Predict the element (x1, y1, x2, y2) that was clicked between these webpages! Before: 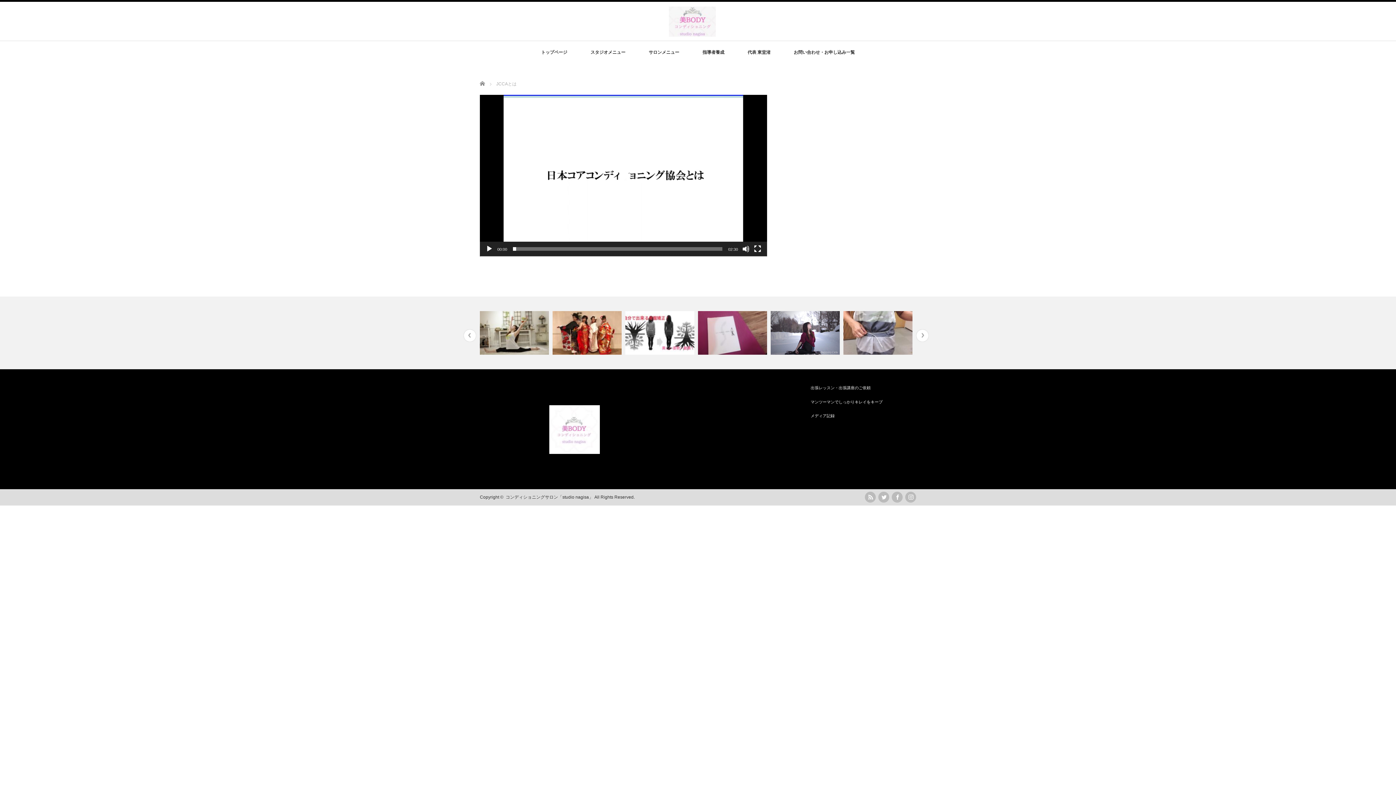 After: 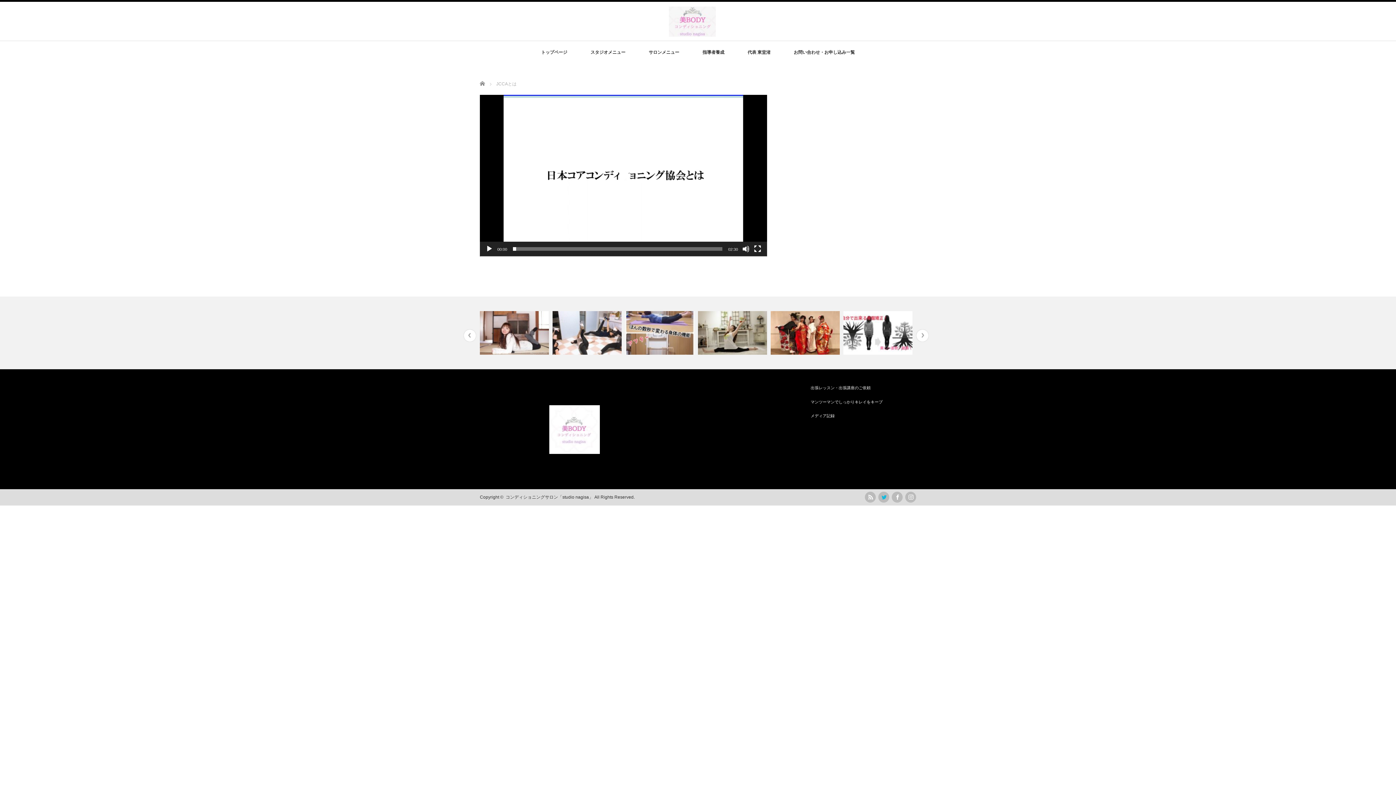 Action: label: Twitter bbox: (878, 492, 889, 503)